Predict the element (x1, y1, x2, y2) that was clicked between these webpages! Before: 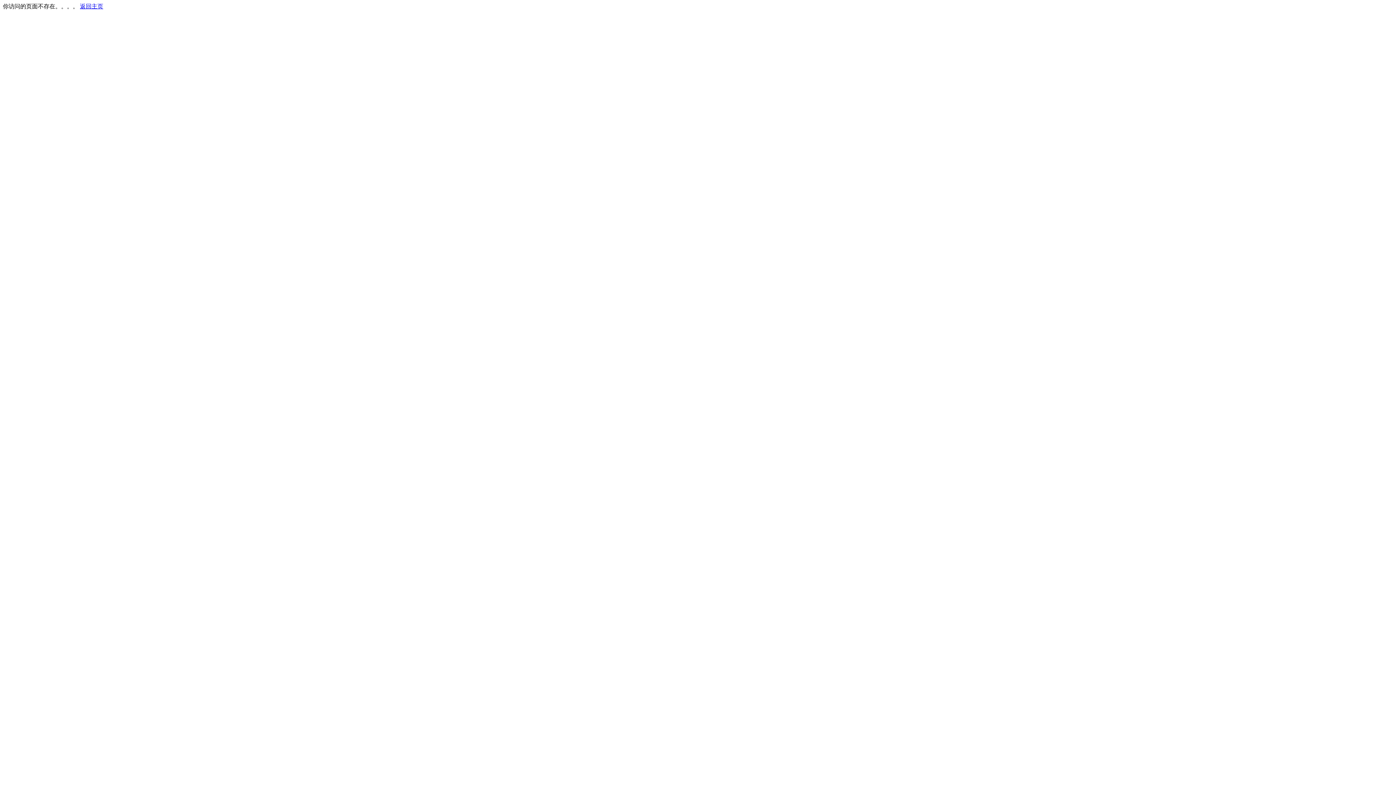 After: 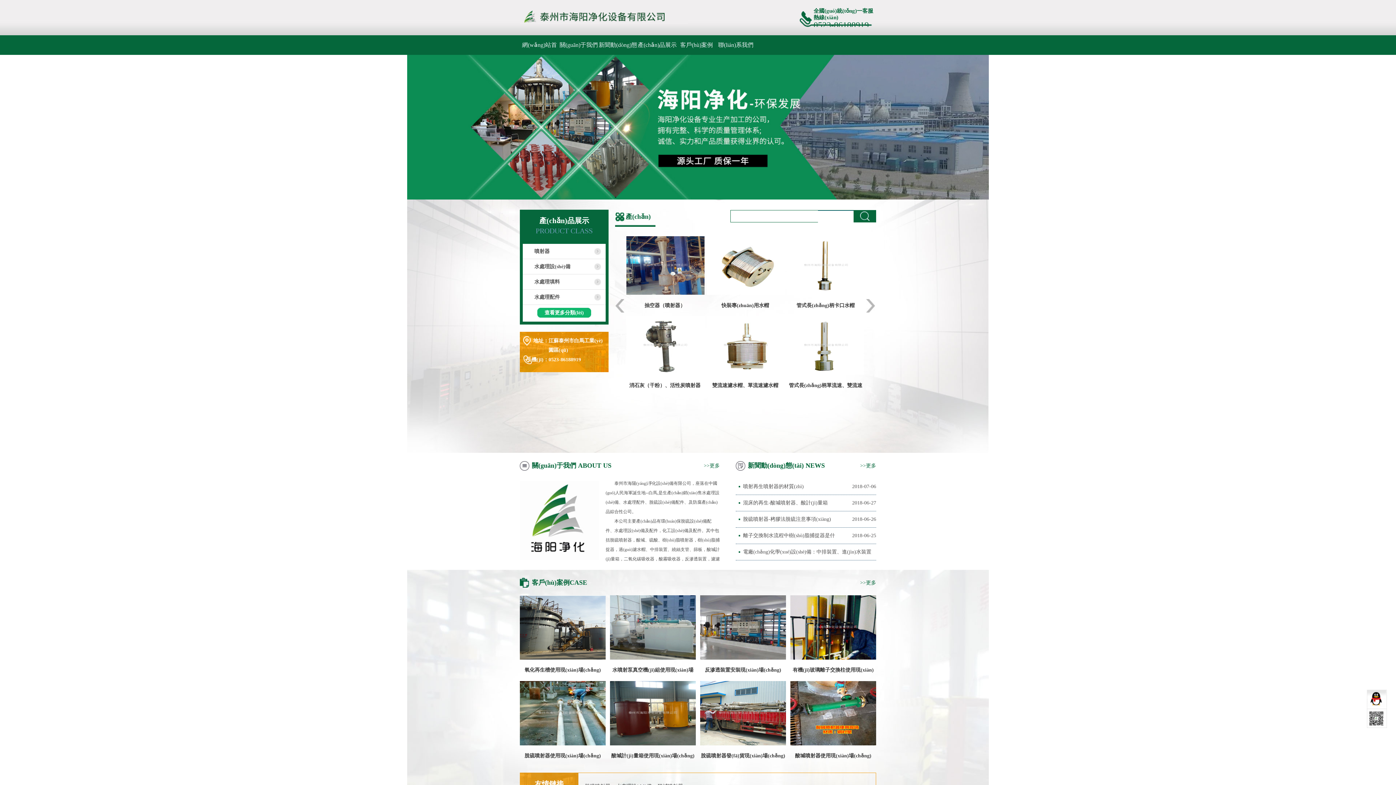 Action: bbox: (80, 3, 103, 9) label: 返回主页